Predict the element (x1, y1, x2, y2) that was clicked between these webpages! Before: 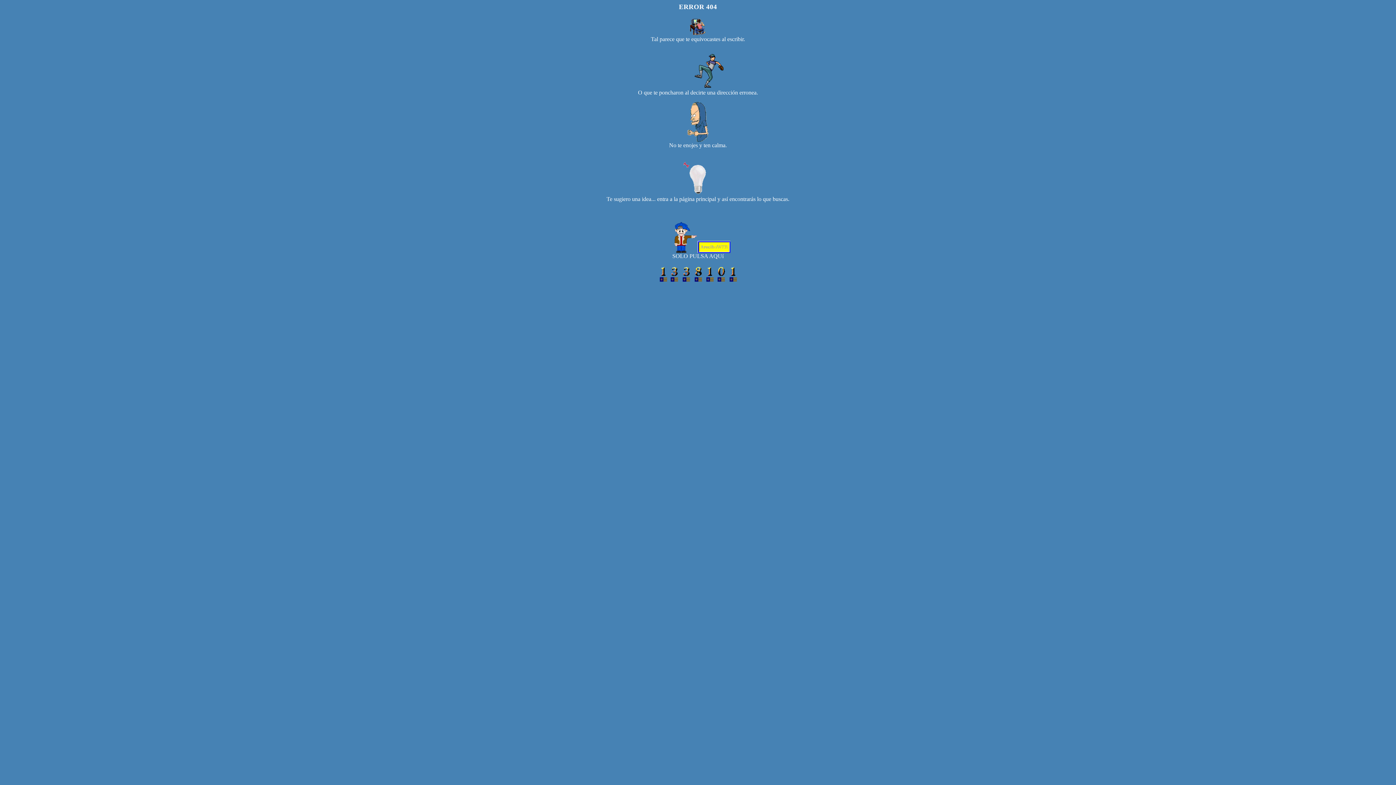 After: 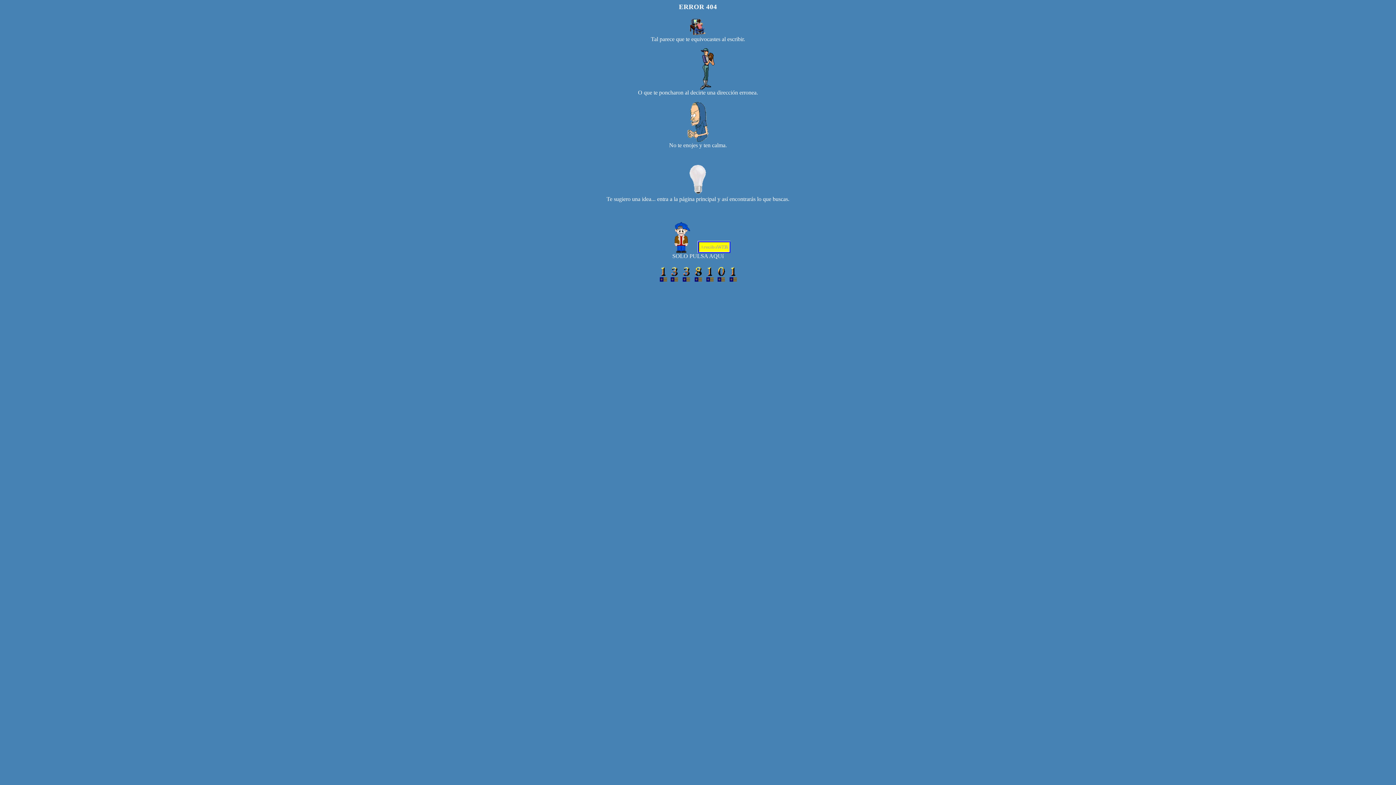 Action: bbox: (658, 279, 738, 286)